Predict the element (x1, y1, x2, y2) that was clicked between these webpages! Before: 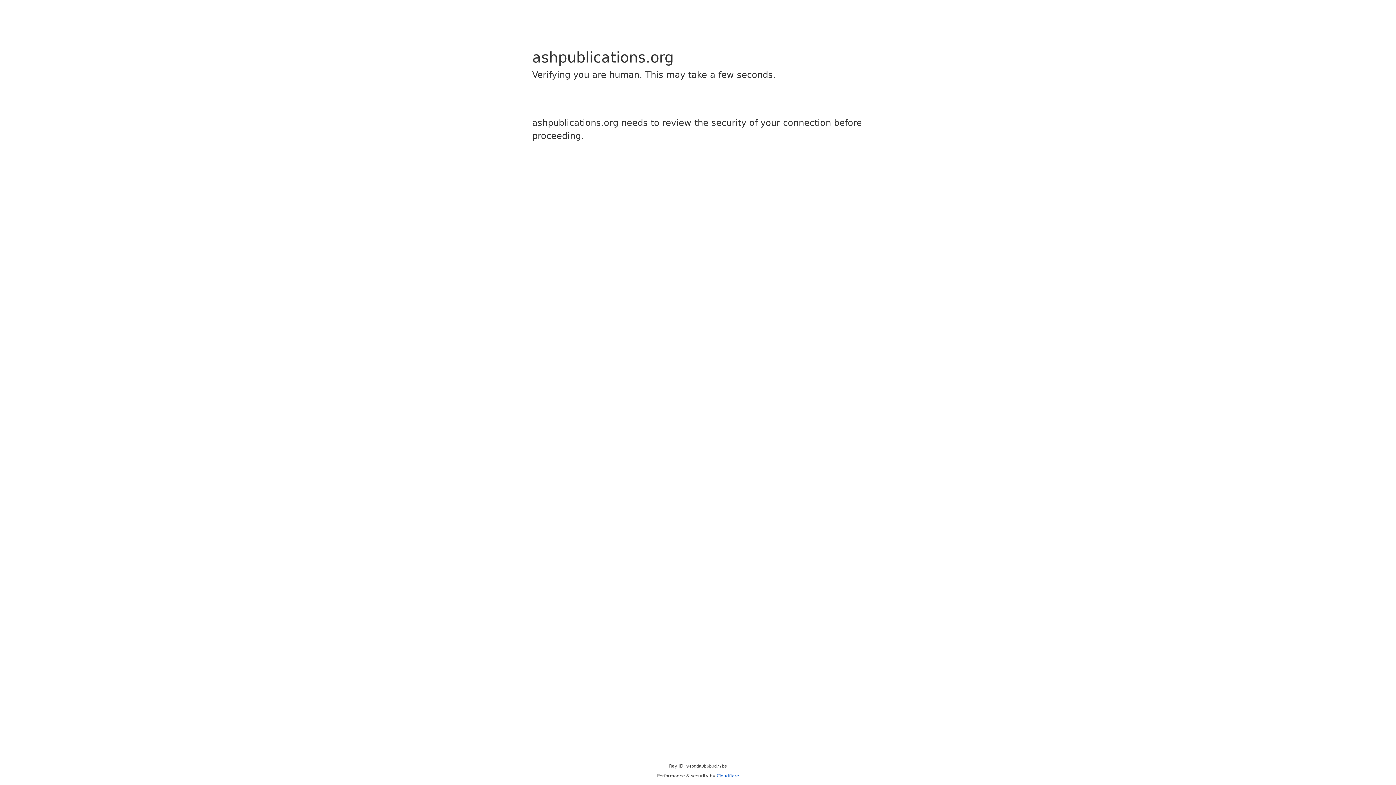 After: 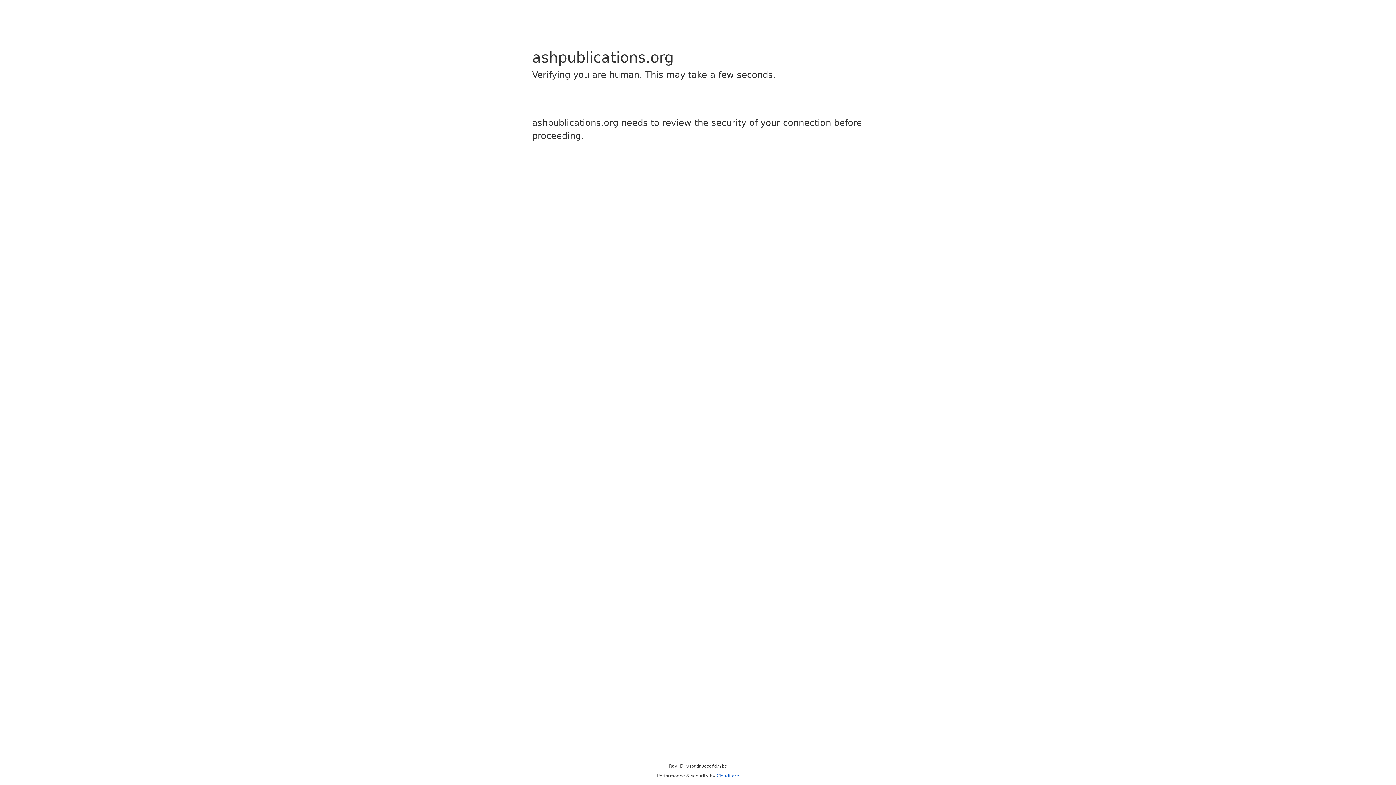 Action: label: Cloudflare bbox: (716, 773, 739, 778)